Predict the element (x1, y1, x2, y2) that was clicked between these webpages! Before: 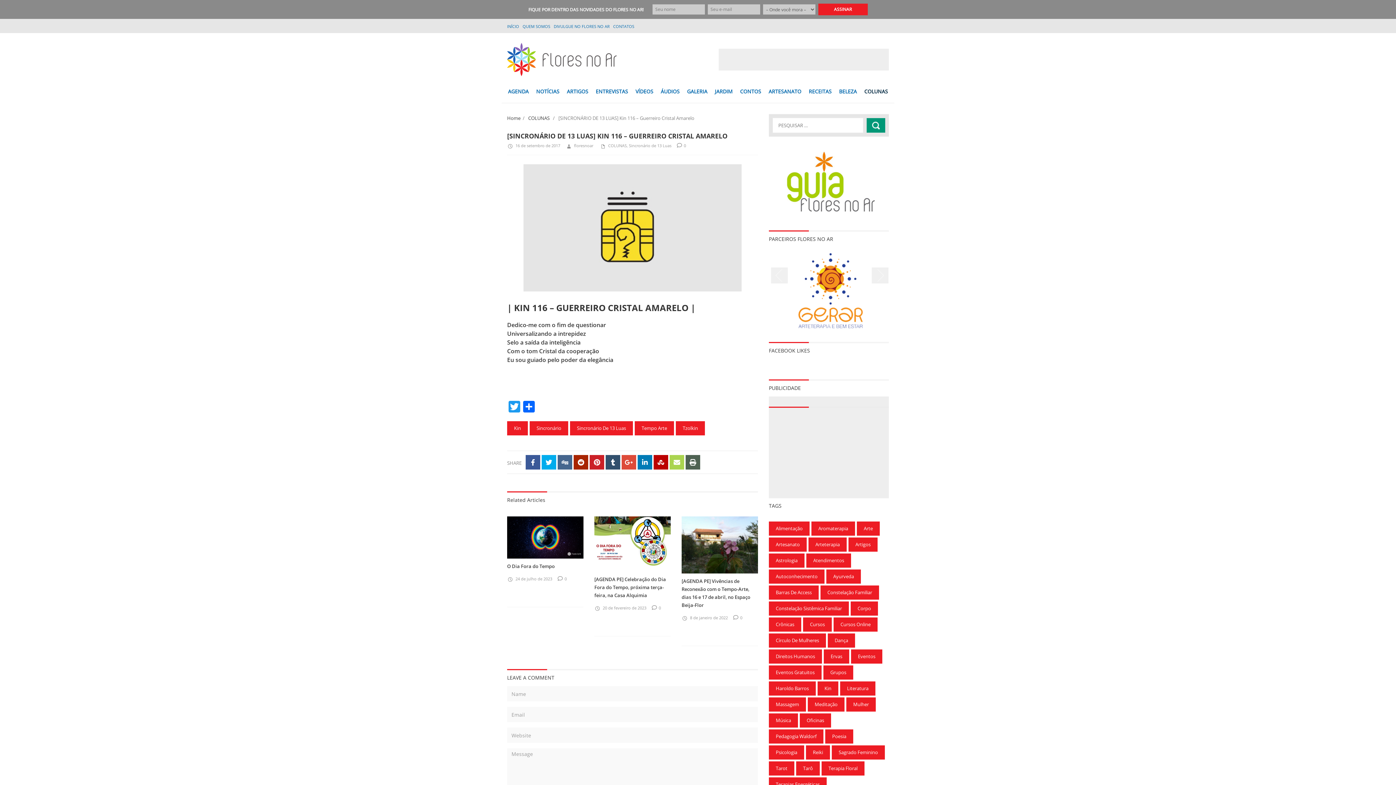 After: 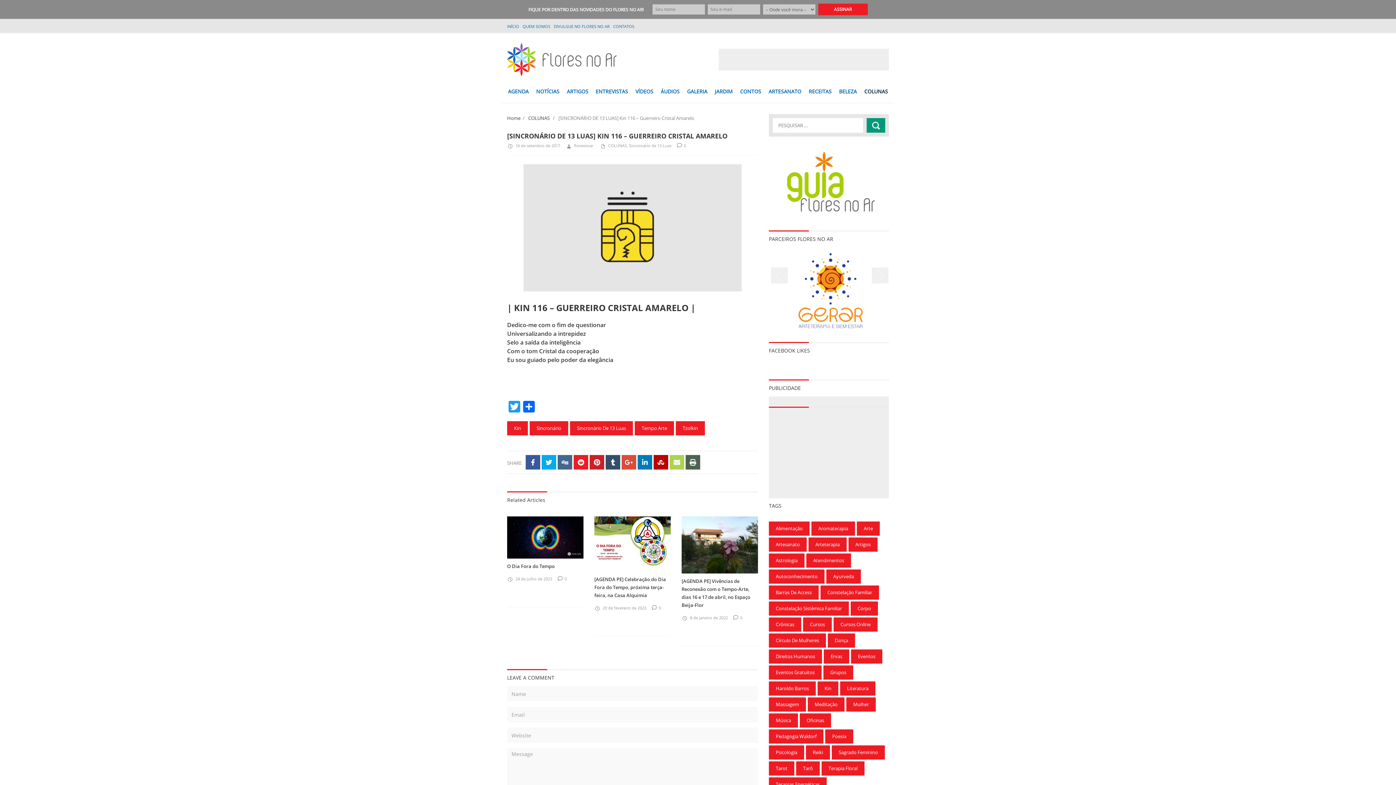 Action: bbox: (573, 455, 588, 469)